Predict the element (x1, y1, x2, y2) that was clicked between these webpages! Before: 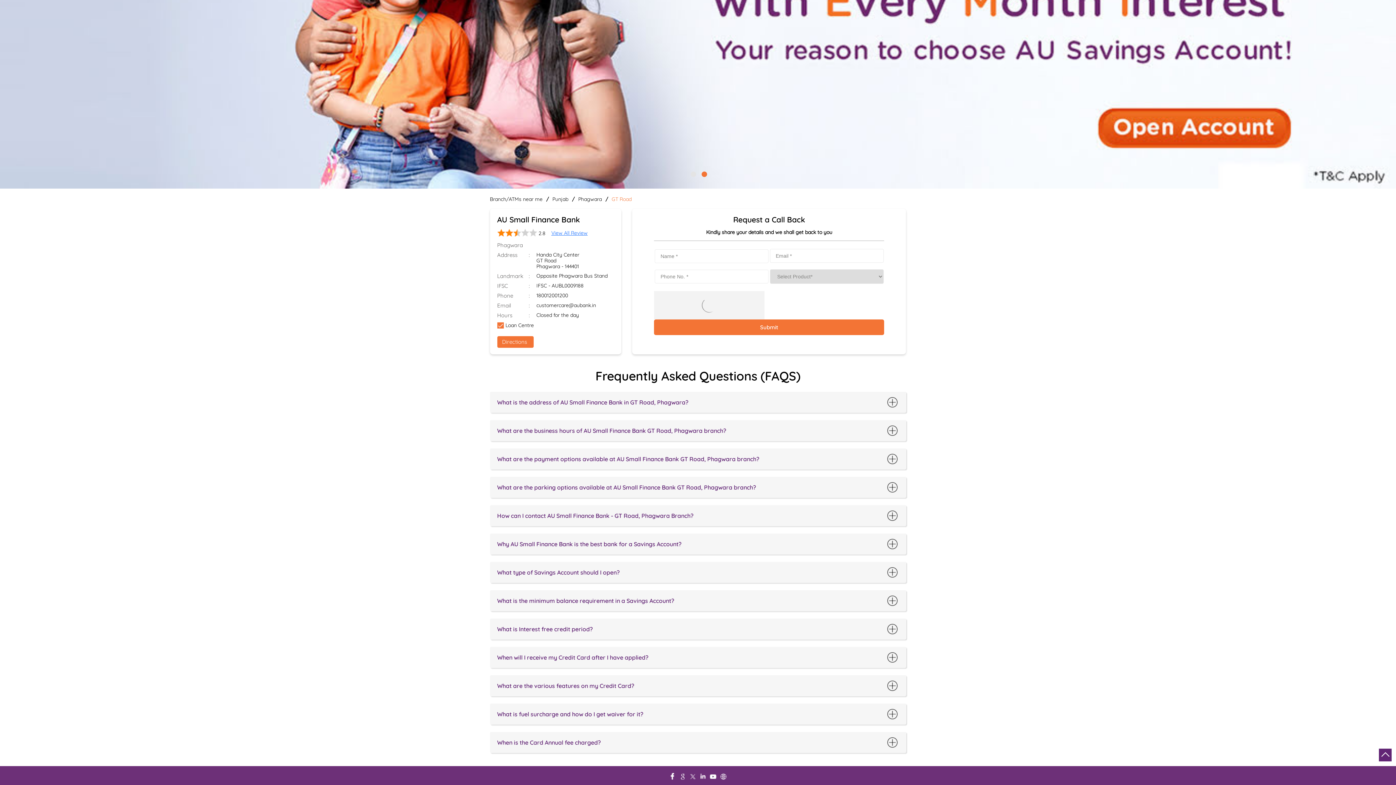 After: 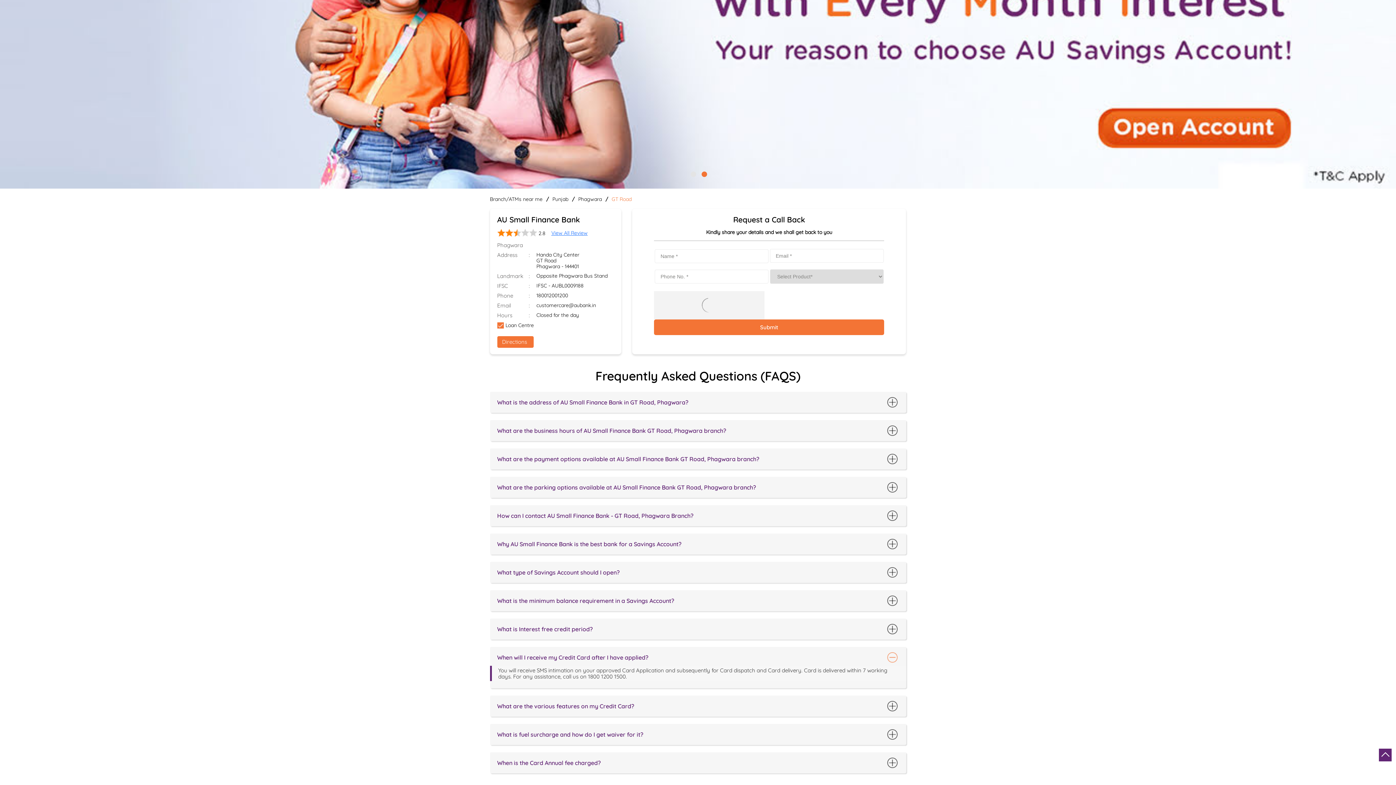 Action: label: When will I receive my Credit Card after I have applied? bbox: (497, 654, 818, 661)